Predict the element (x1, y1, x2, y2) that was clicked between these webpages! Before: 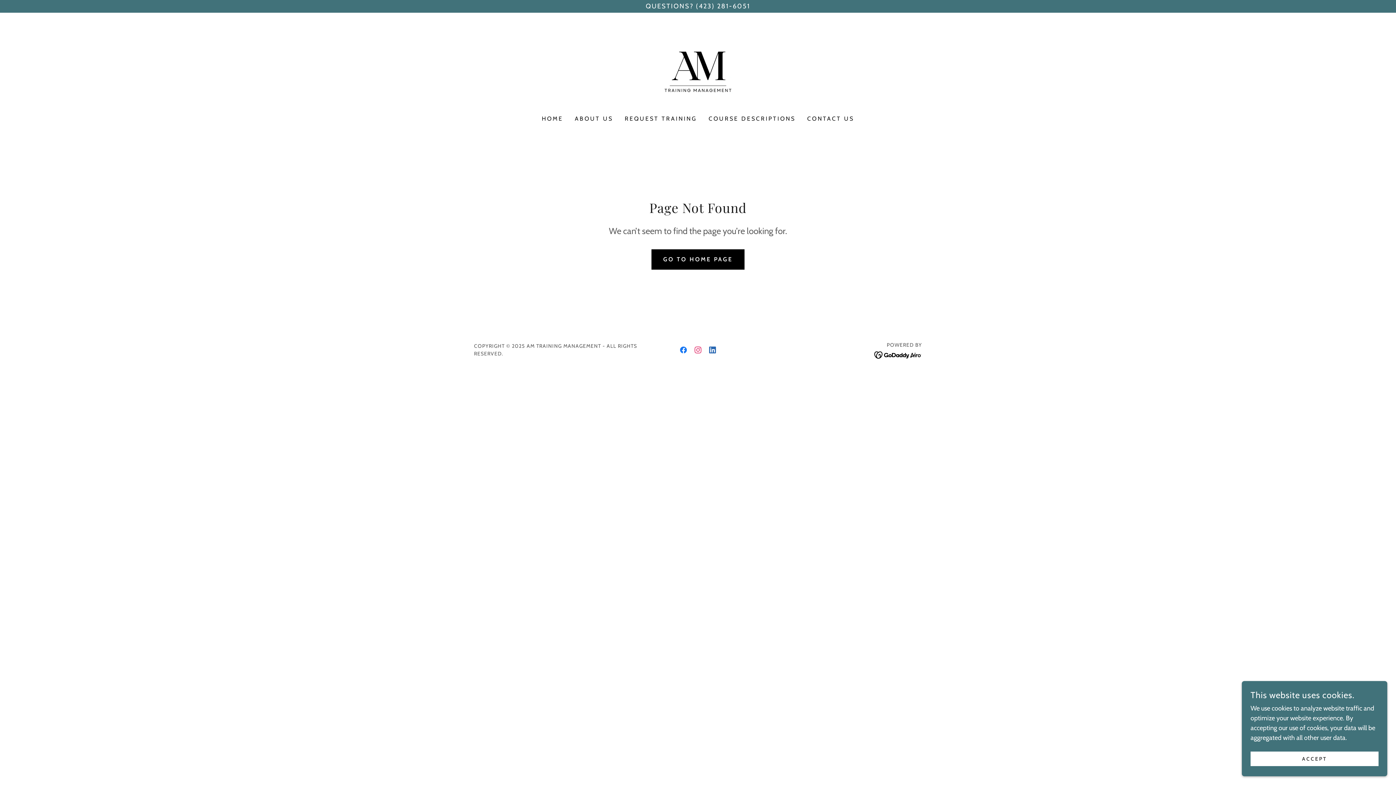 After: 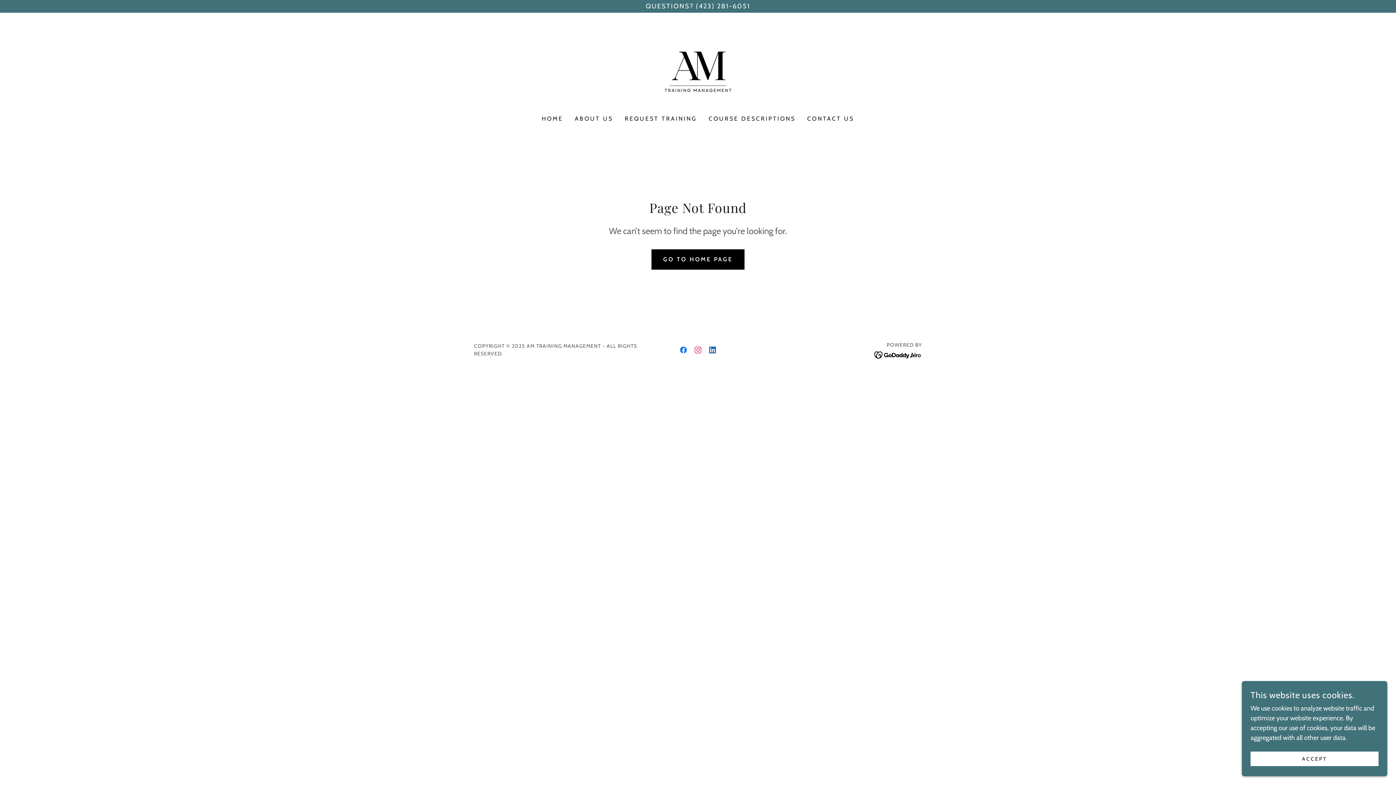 Action: label: Instagram Social Link bbox: (690, 342, 705, 357)